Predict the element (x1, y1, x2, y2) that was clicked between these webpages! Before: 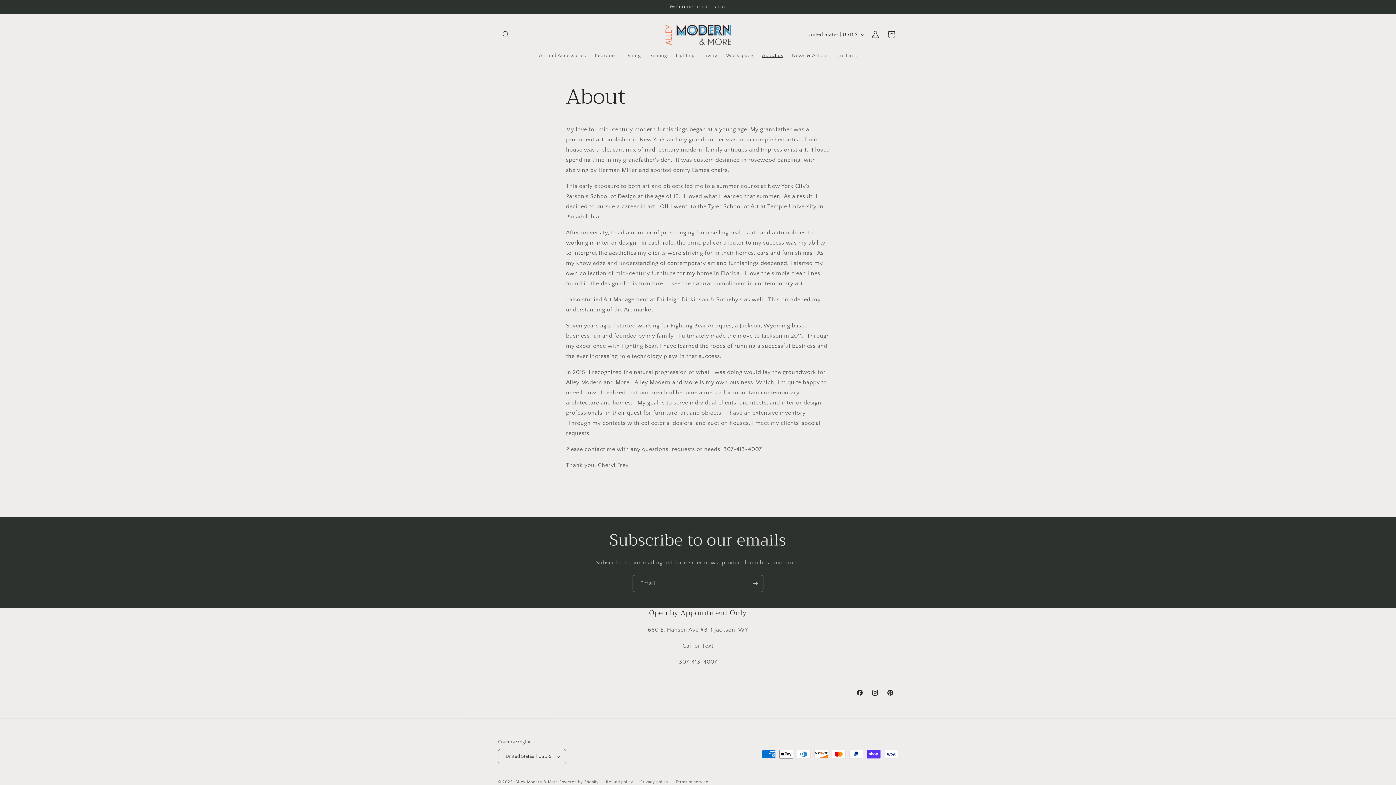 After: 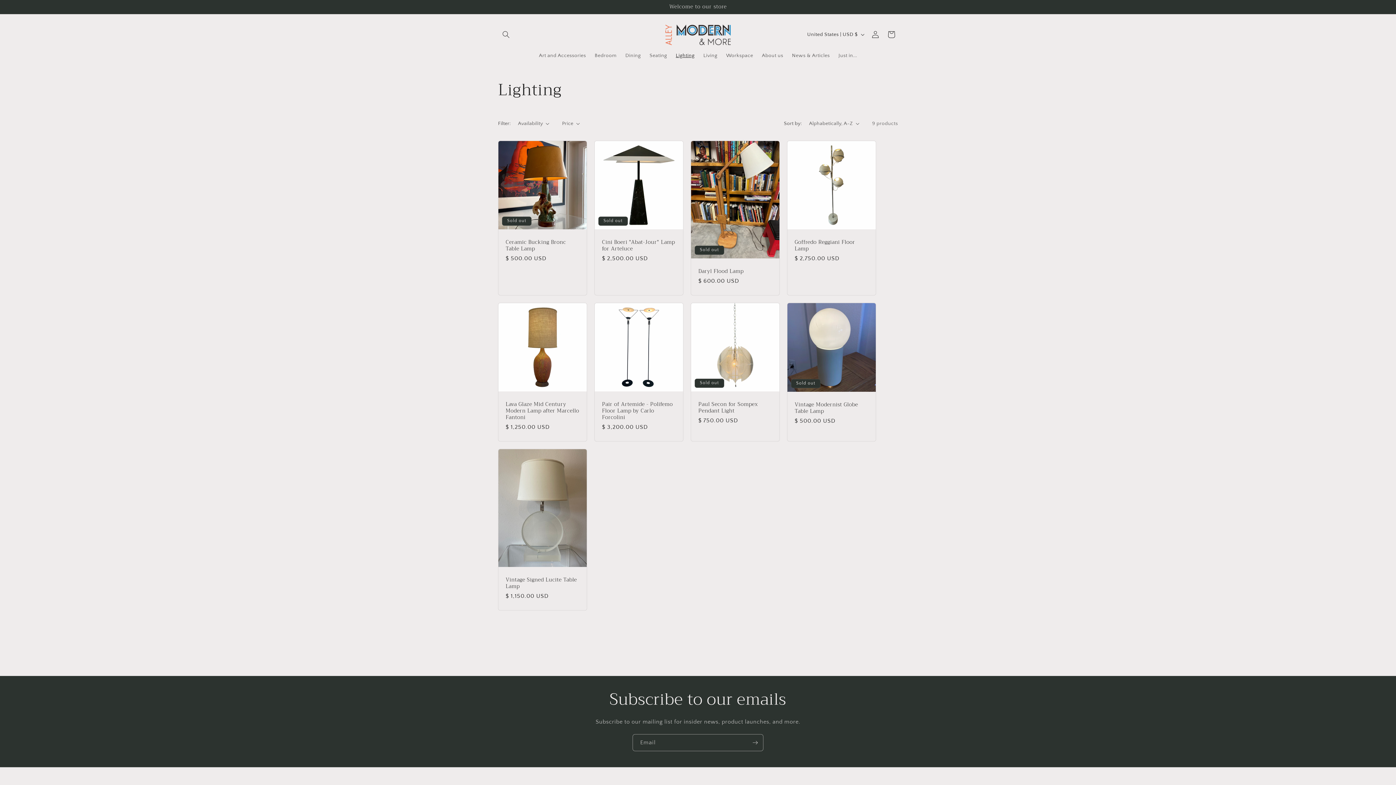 Action: label: Lighting bbox: (671, 47, 699, 63)